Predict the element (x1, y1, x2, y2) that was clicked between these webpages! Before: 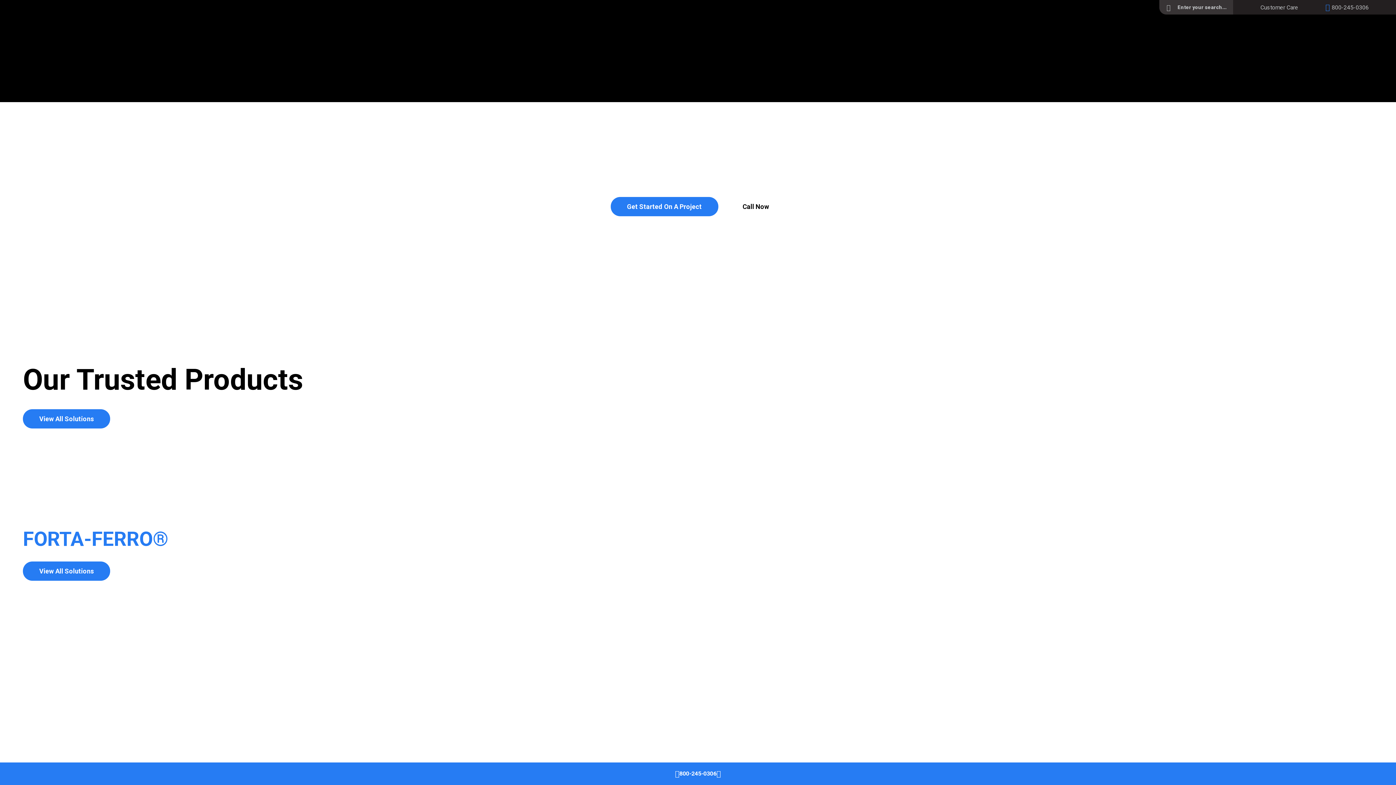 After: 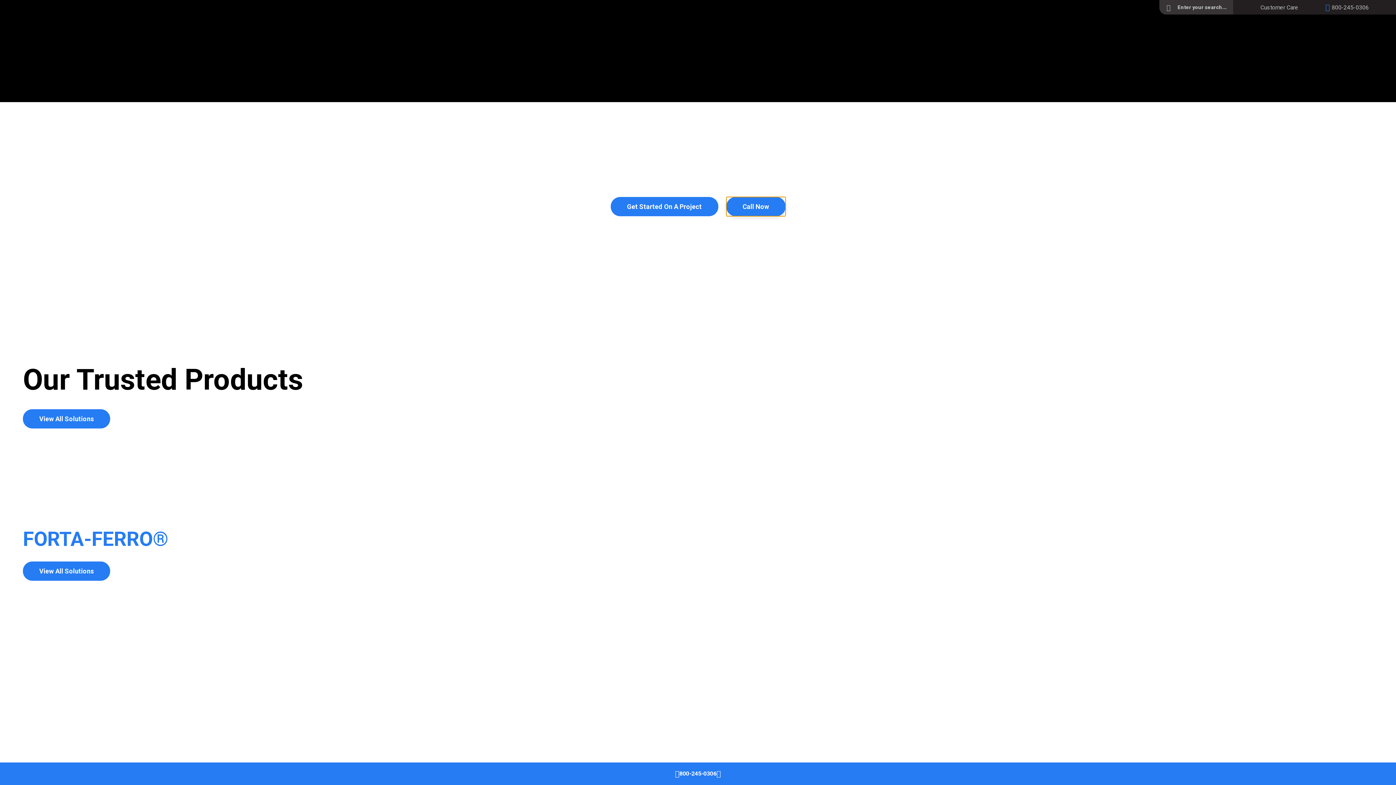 Action: bbox: (726, 197, 785, 216) label: Call Now